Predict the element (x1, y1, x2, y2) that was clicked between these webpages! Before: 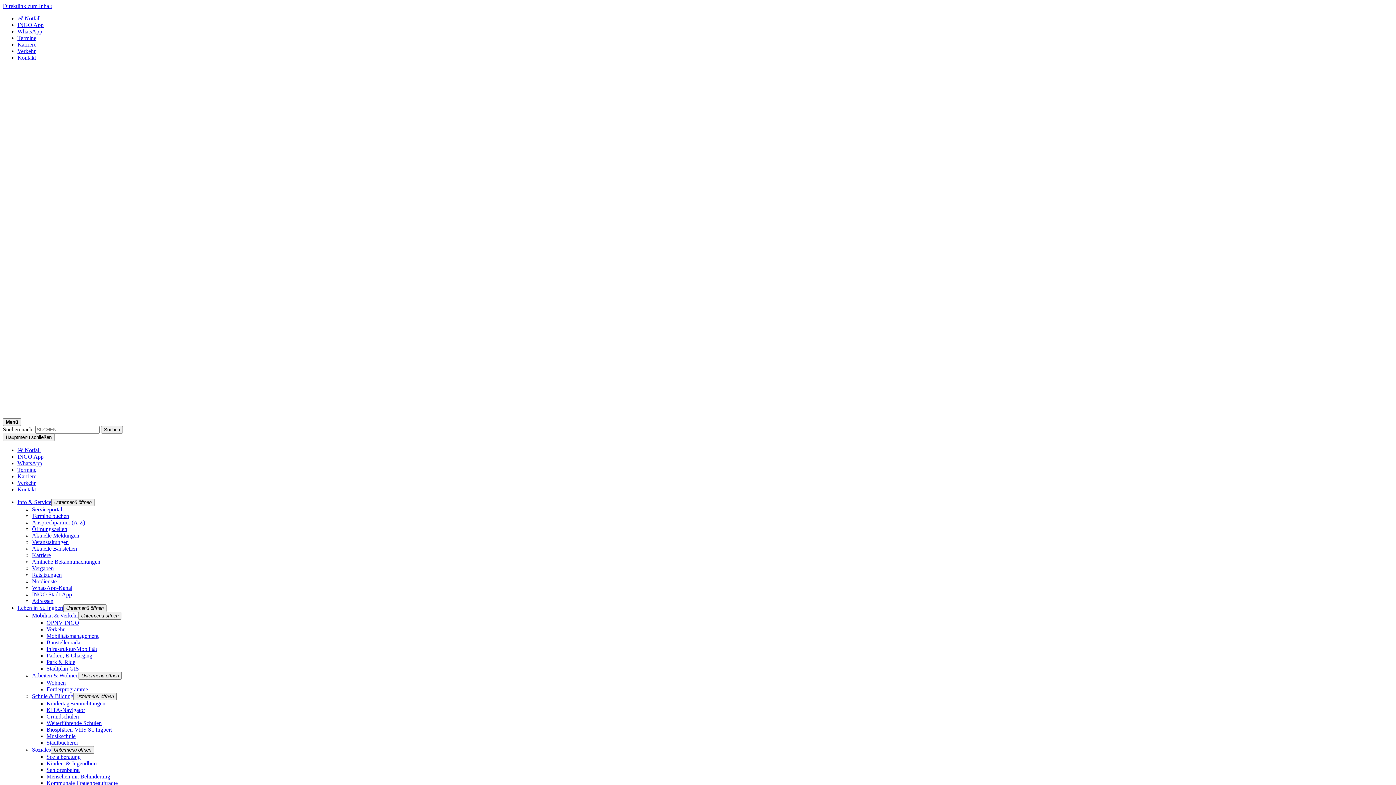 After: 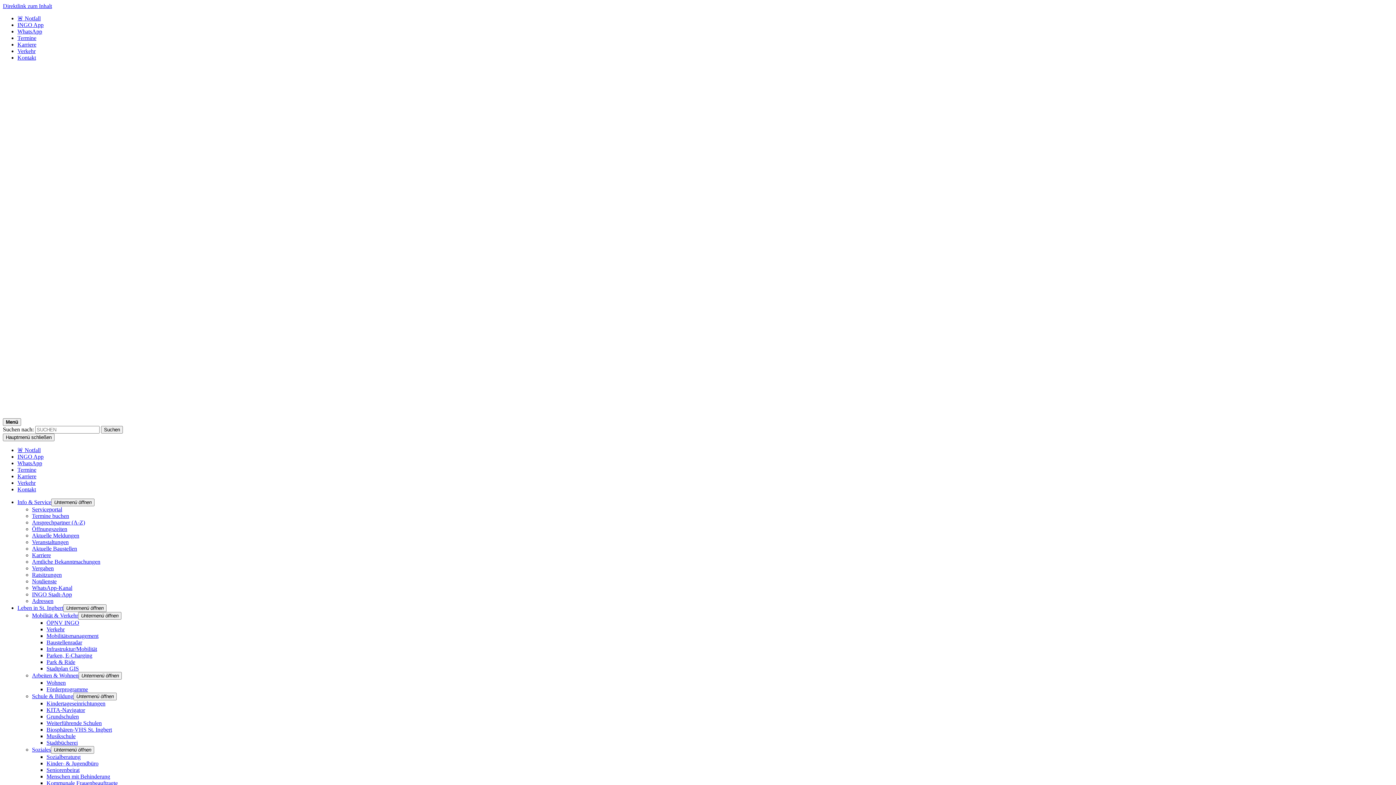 Action: label: Baustellenradar bbox: (46, 639, 82, 645)